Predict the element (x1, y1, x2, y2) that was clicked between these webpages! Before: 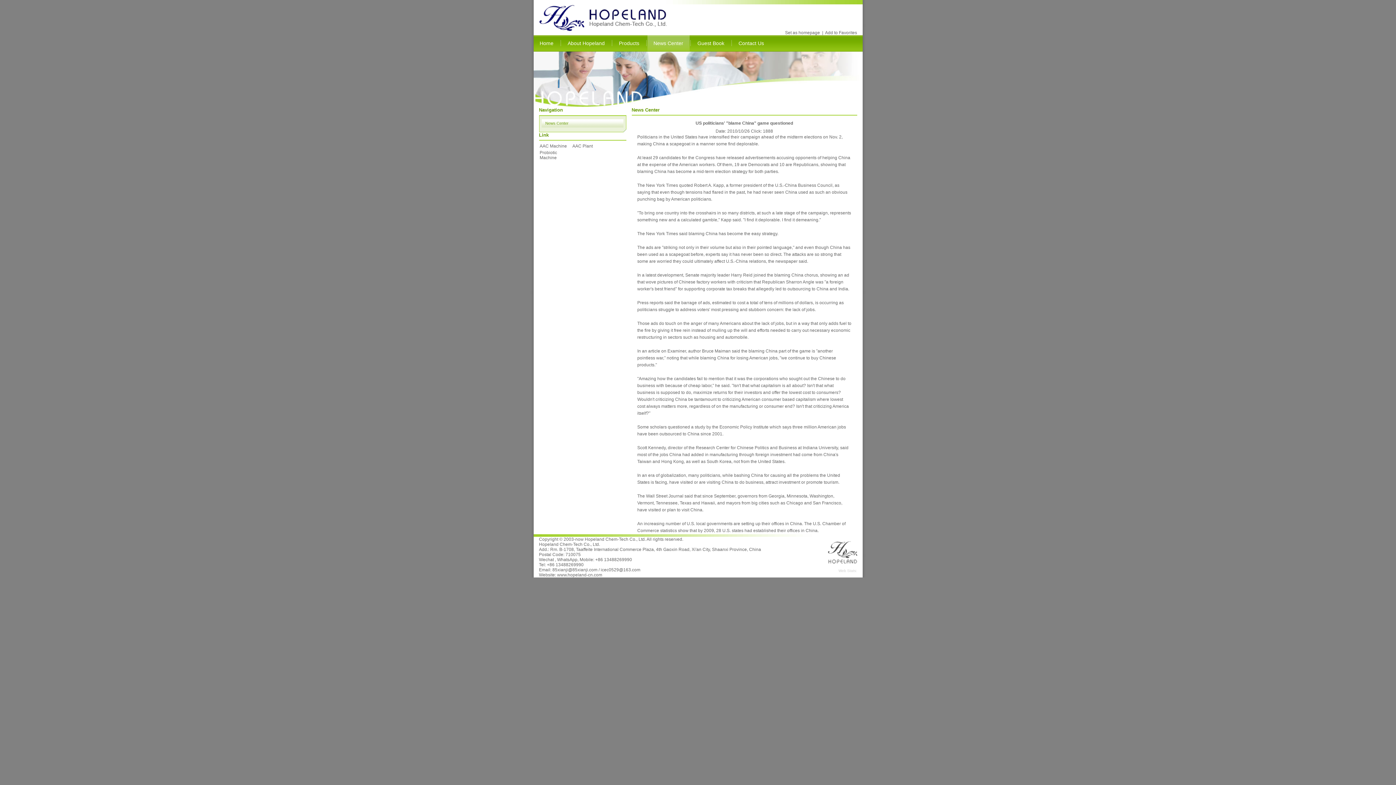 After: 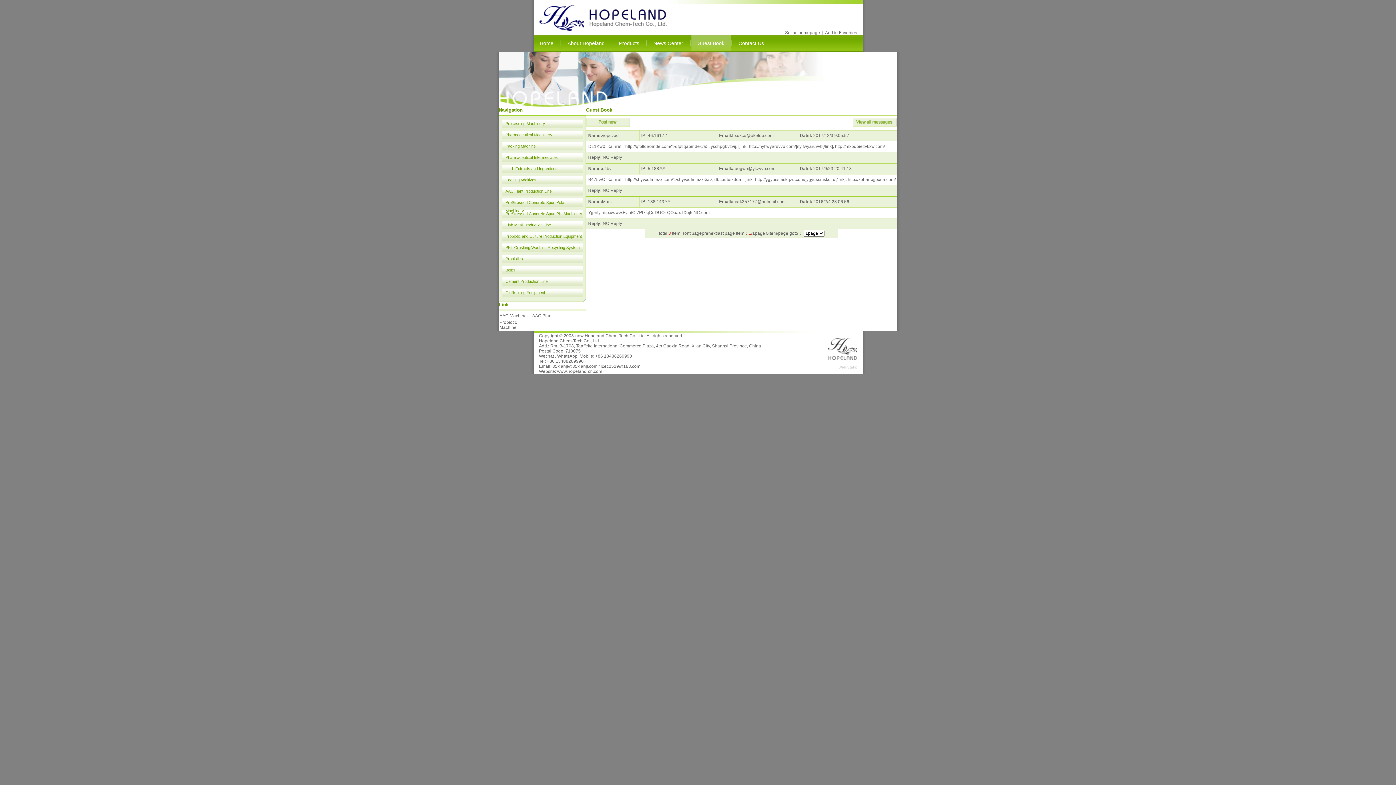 Action: label: Guest Book bbox: (691, 35, 730, 51)